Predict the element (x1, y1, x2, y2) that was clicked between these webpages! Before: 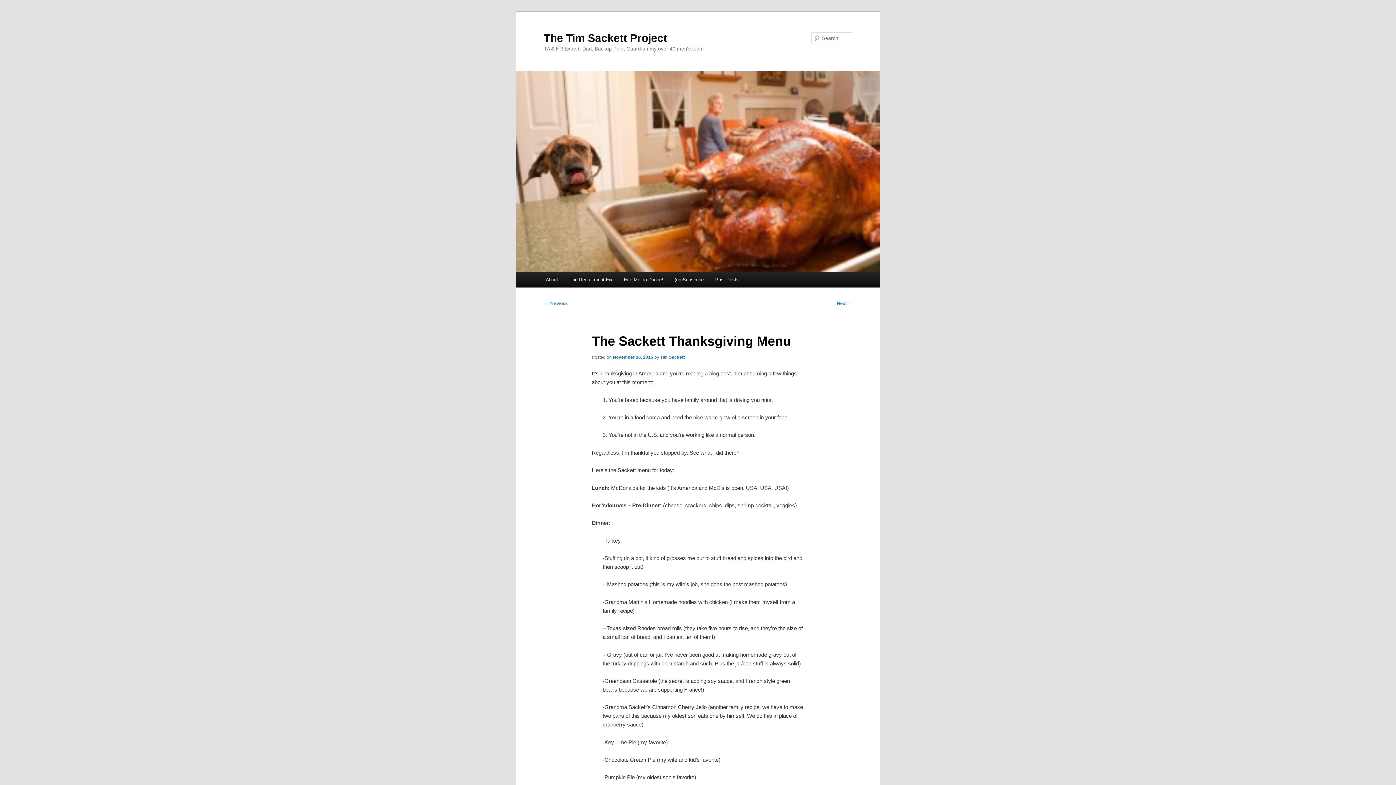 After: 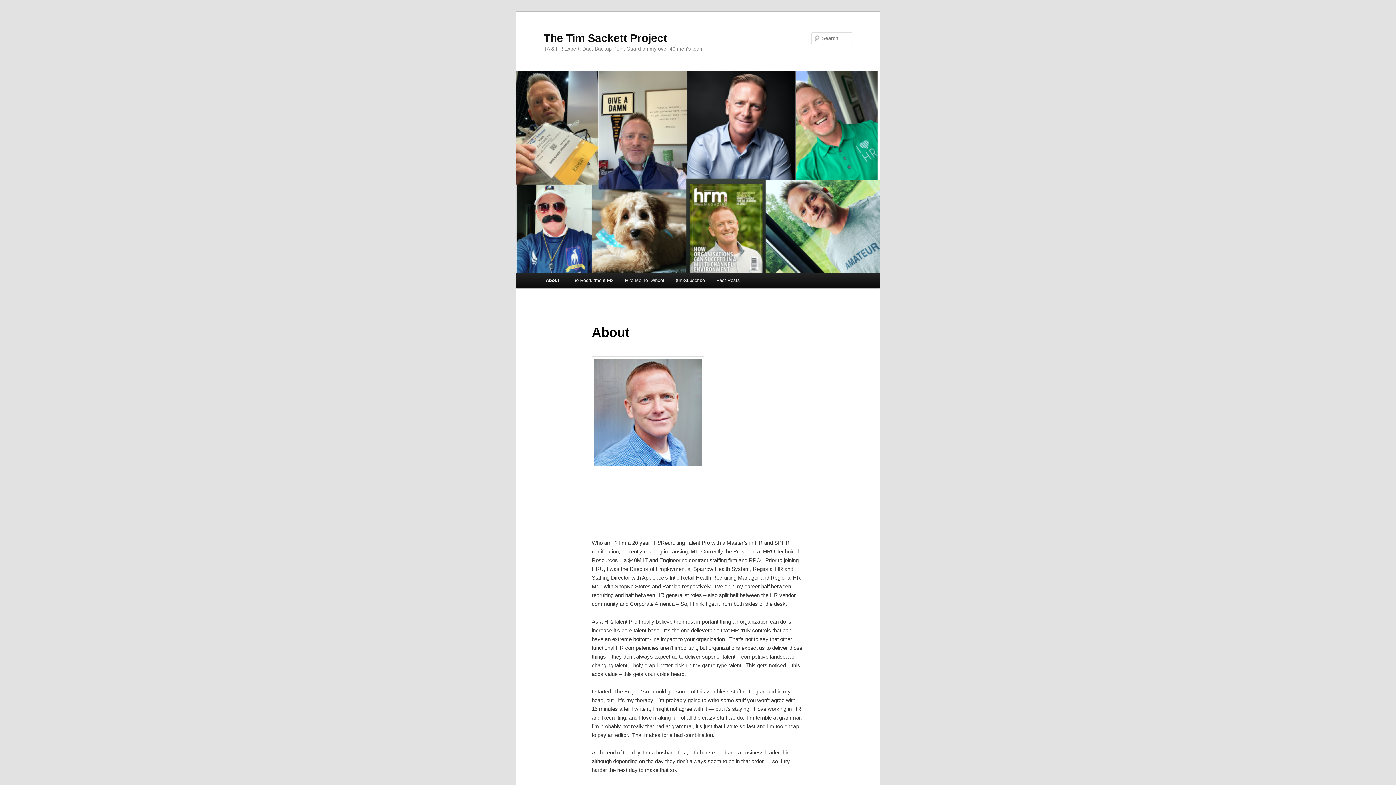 Action: label: About bbox: (540, 272, 563, 287)